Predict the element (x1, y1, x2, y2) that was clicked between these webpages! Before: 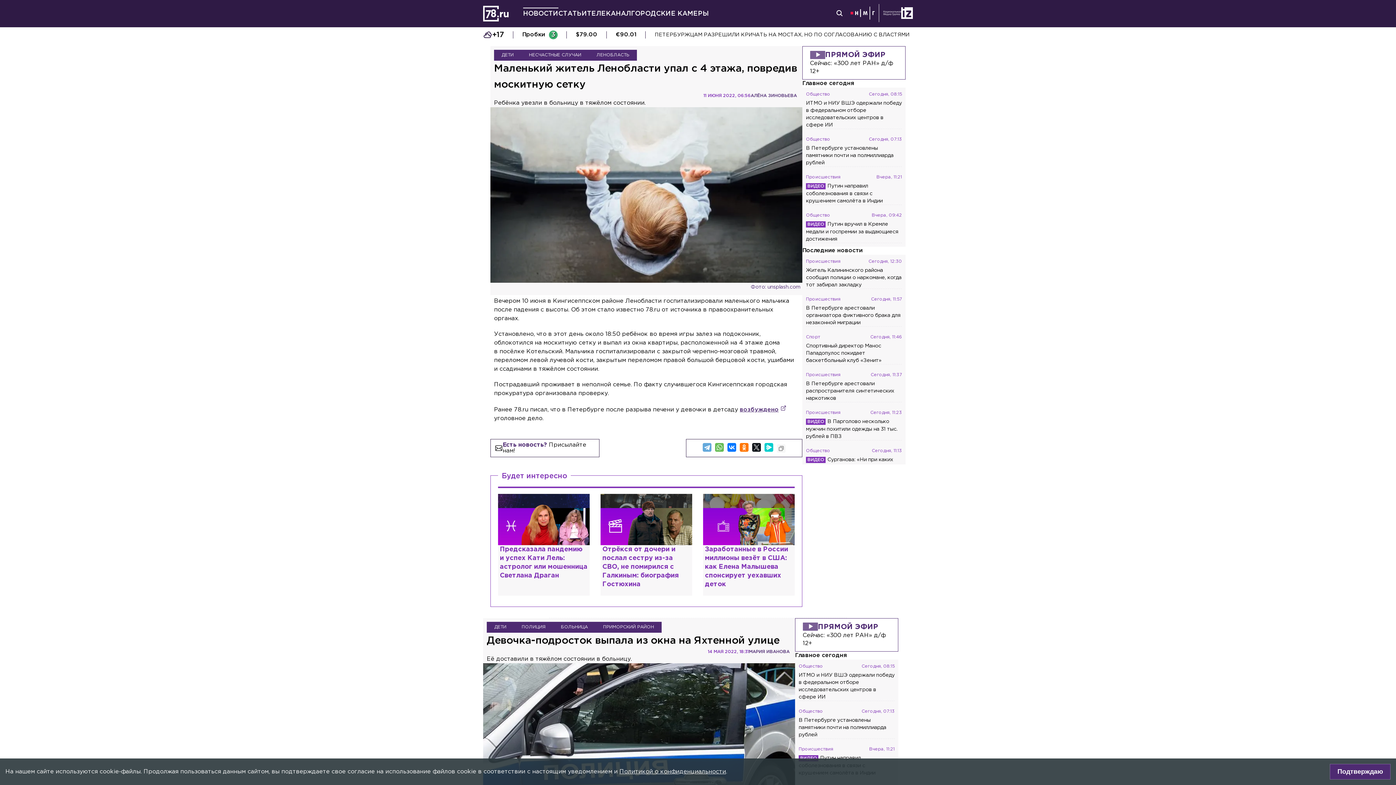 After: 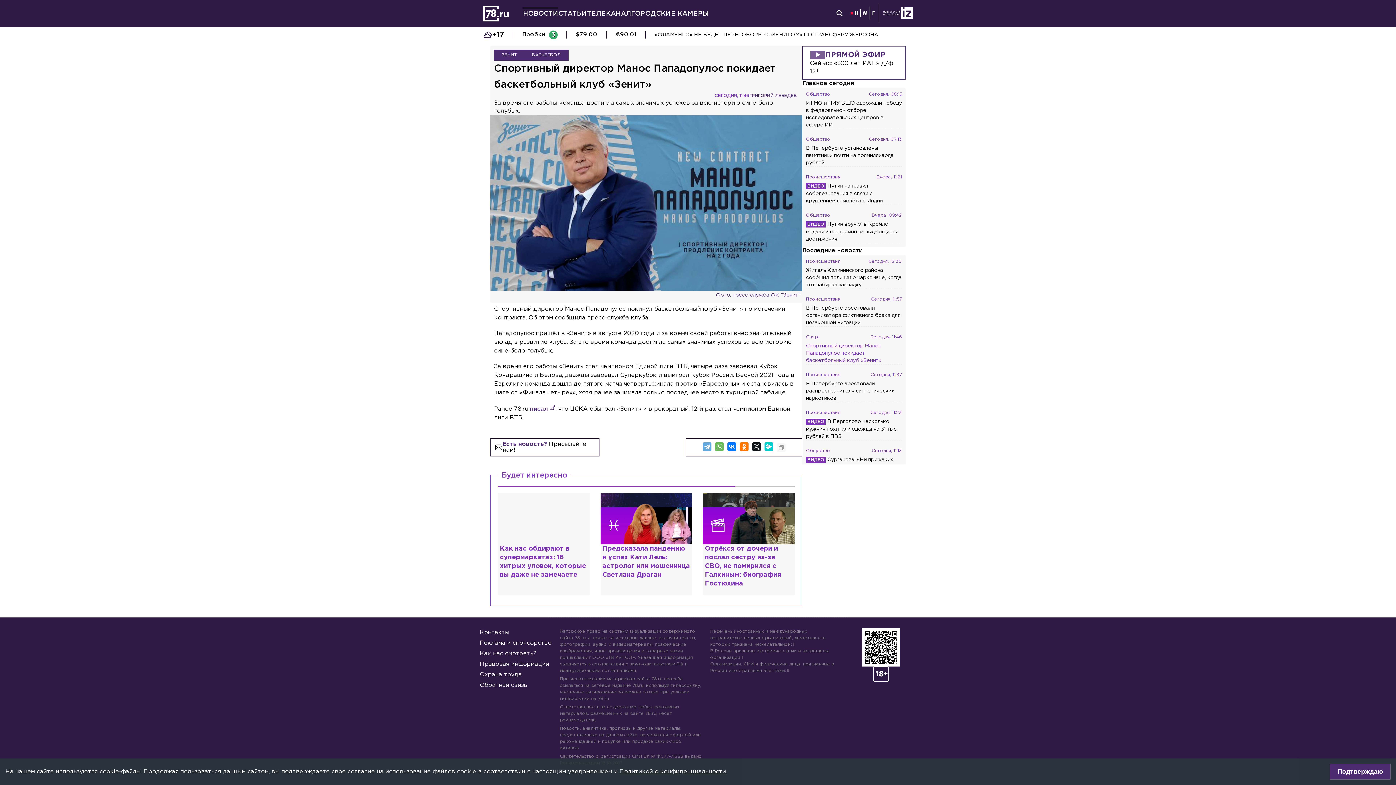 Action: label: Спорт
Сегодня, 11:46
Спортивный директор Манос Пападопулос покидает баскетбольный клуб «Зенит» bbox: (806, 334, 902, 364)